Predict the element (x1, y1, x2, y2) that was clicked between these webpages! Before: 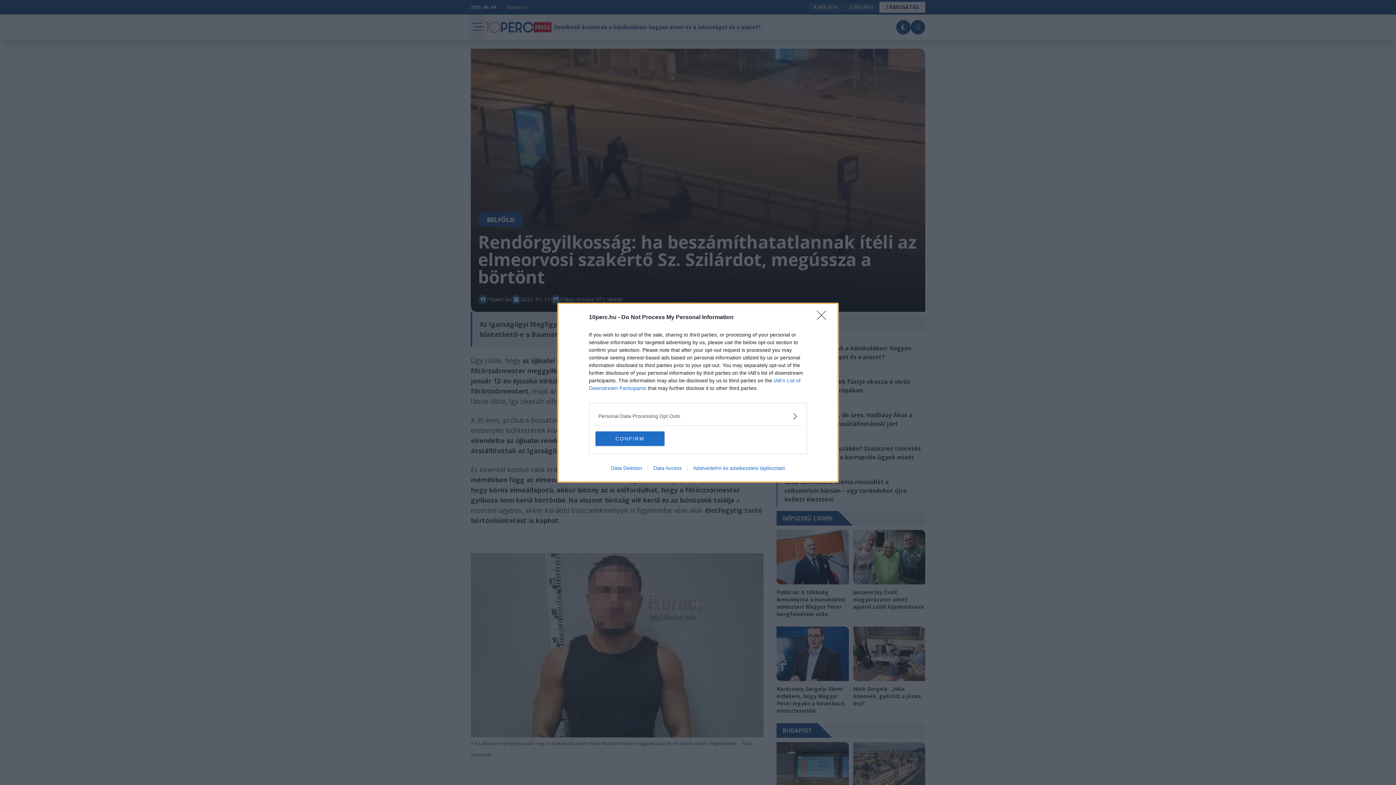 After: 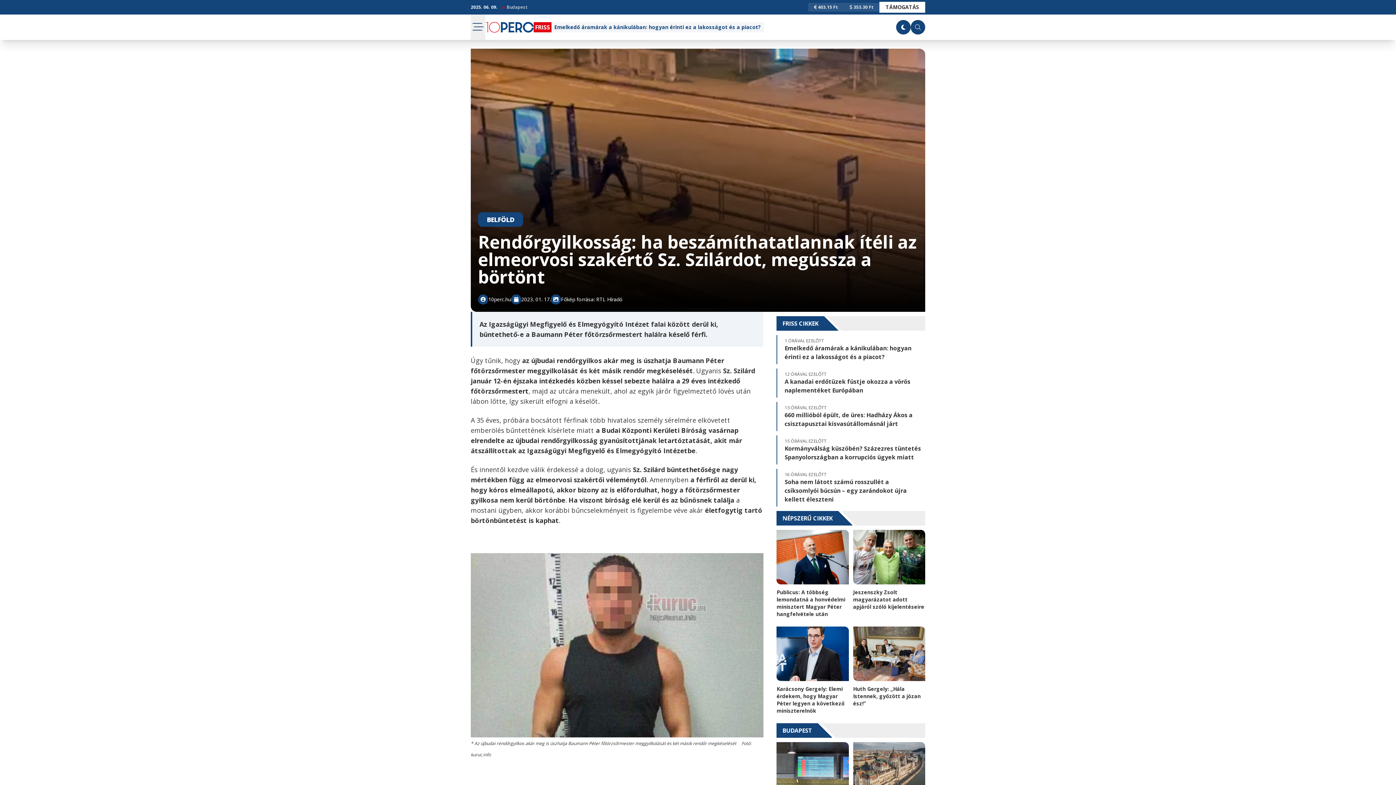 Action: label: CONFIRM bbox: (595, 431, 664, 446)